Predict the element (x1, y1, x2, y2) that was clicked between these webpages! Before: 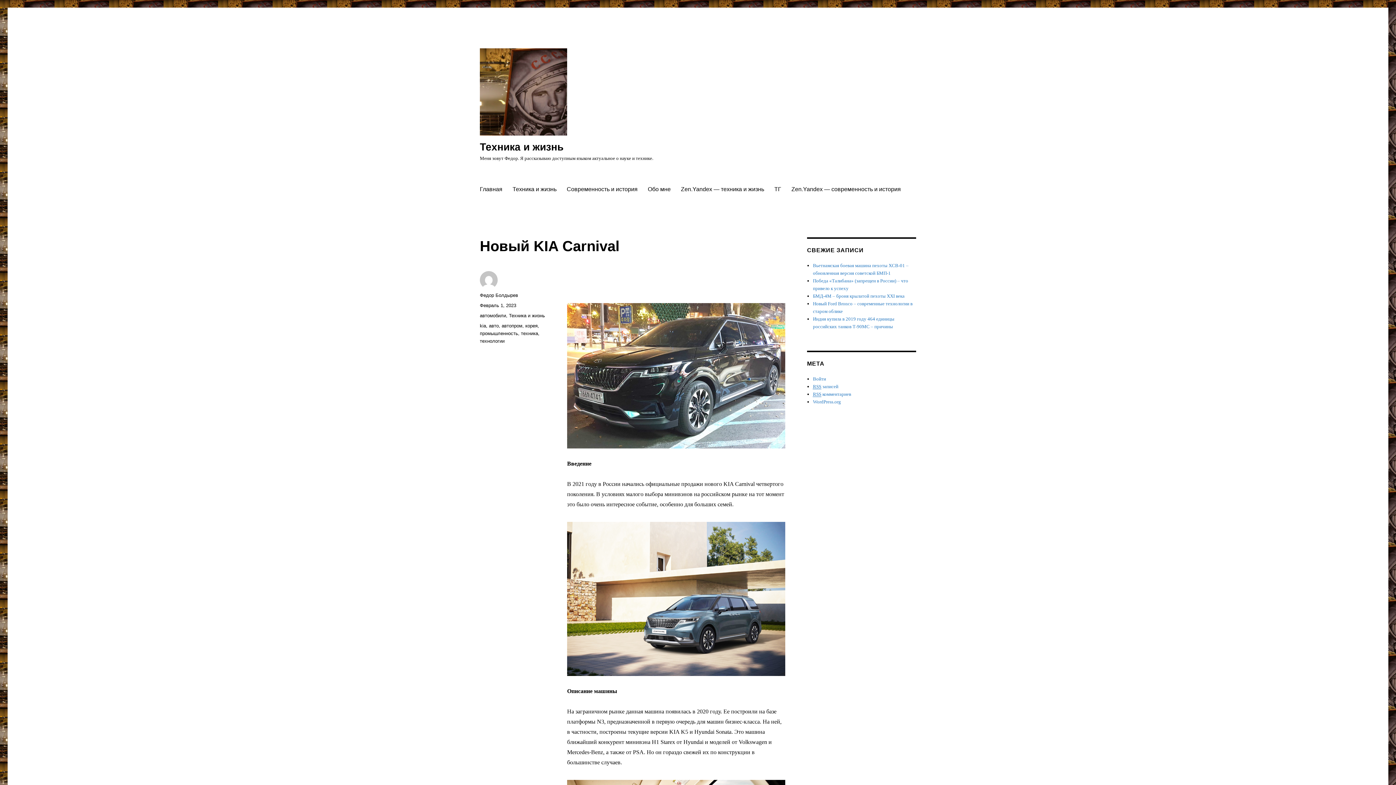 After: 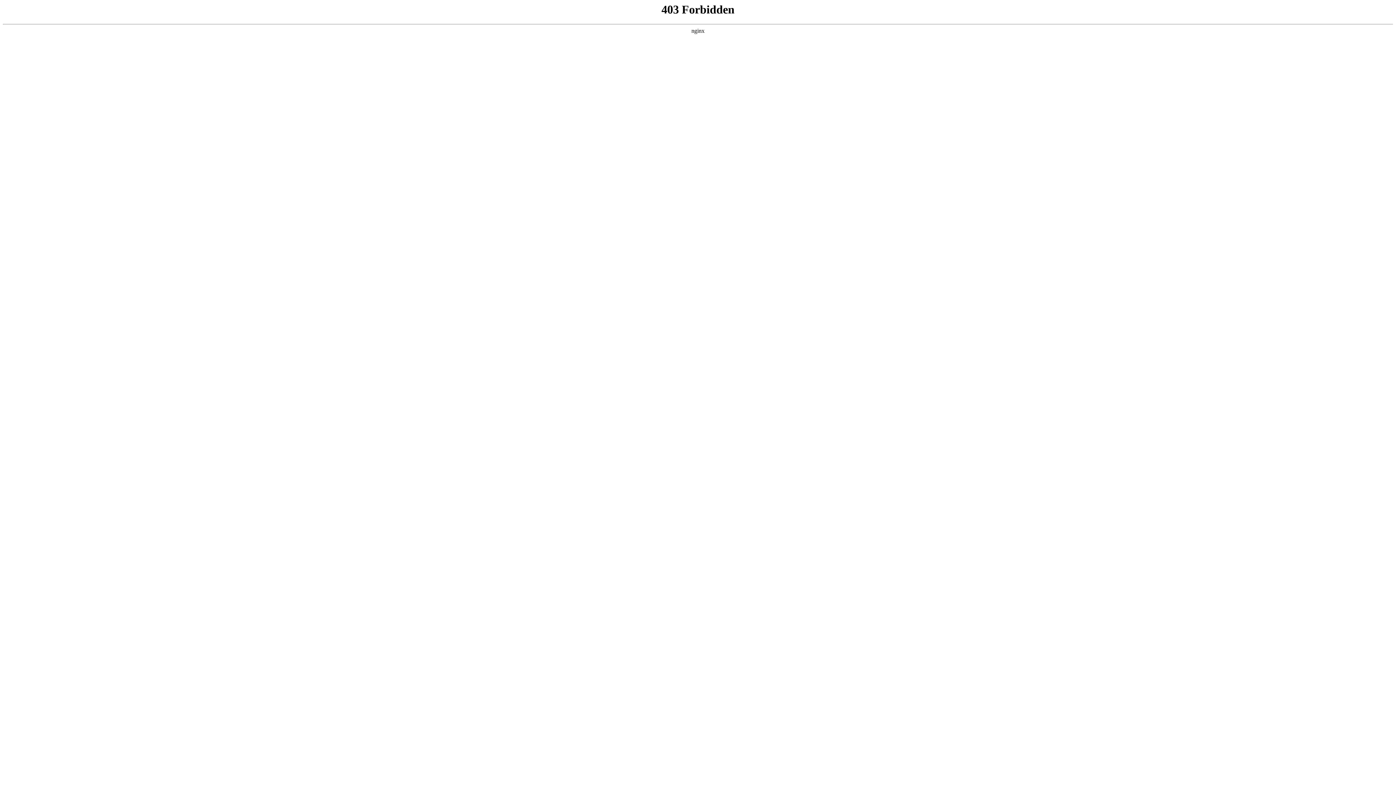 Action: label: WordPress.org bbox: (813, 399, 841, 404)